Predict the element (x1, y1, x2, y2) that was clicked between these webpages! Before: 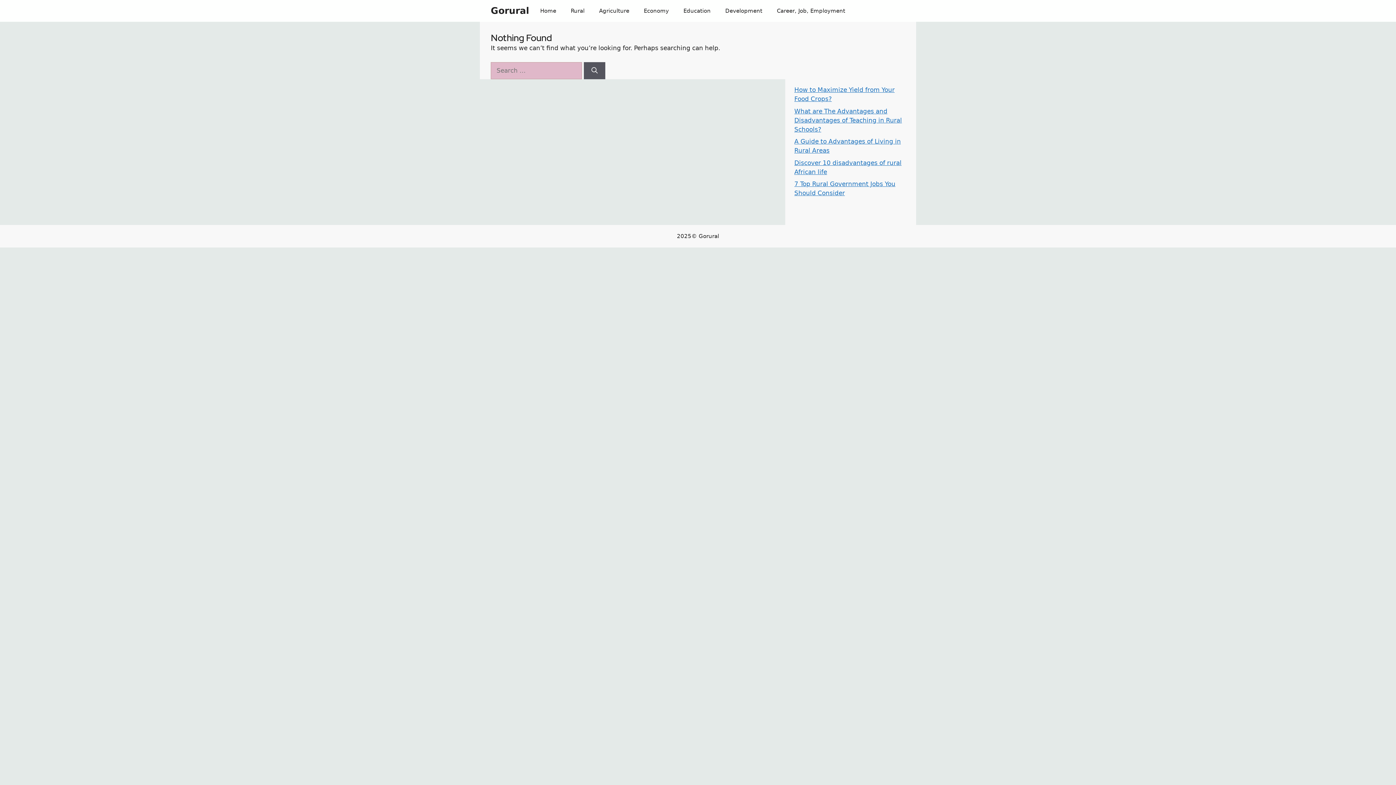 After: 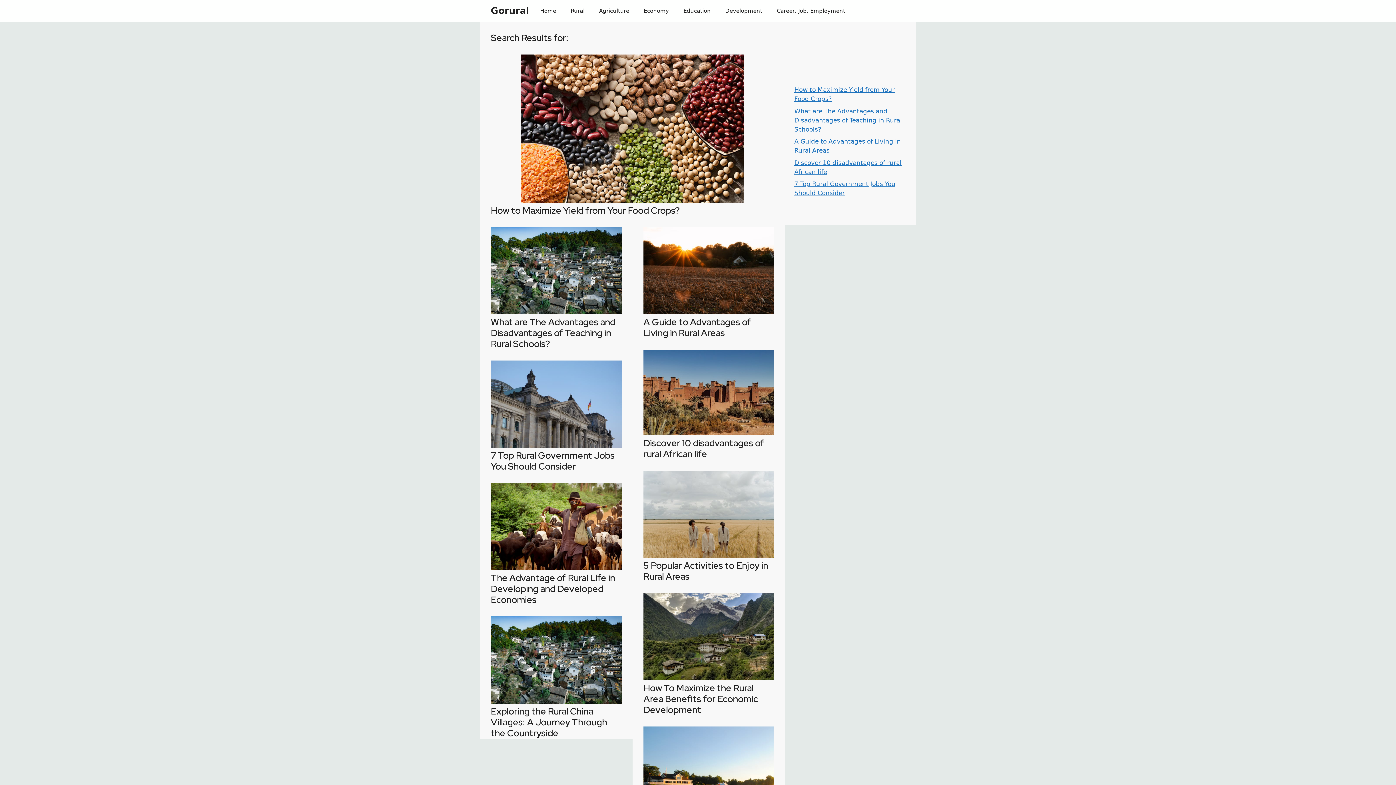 Action: label: Search bbox: (584, 62, 605, 79)